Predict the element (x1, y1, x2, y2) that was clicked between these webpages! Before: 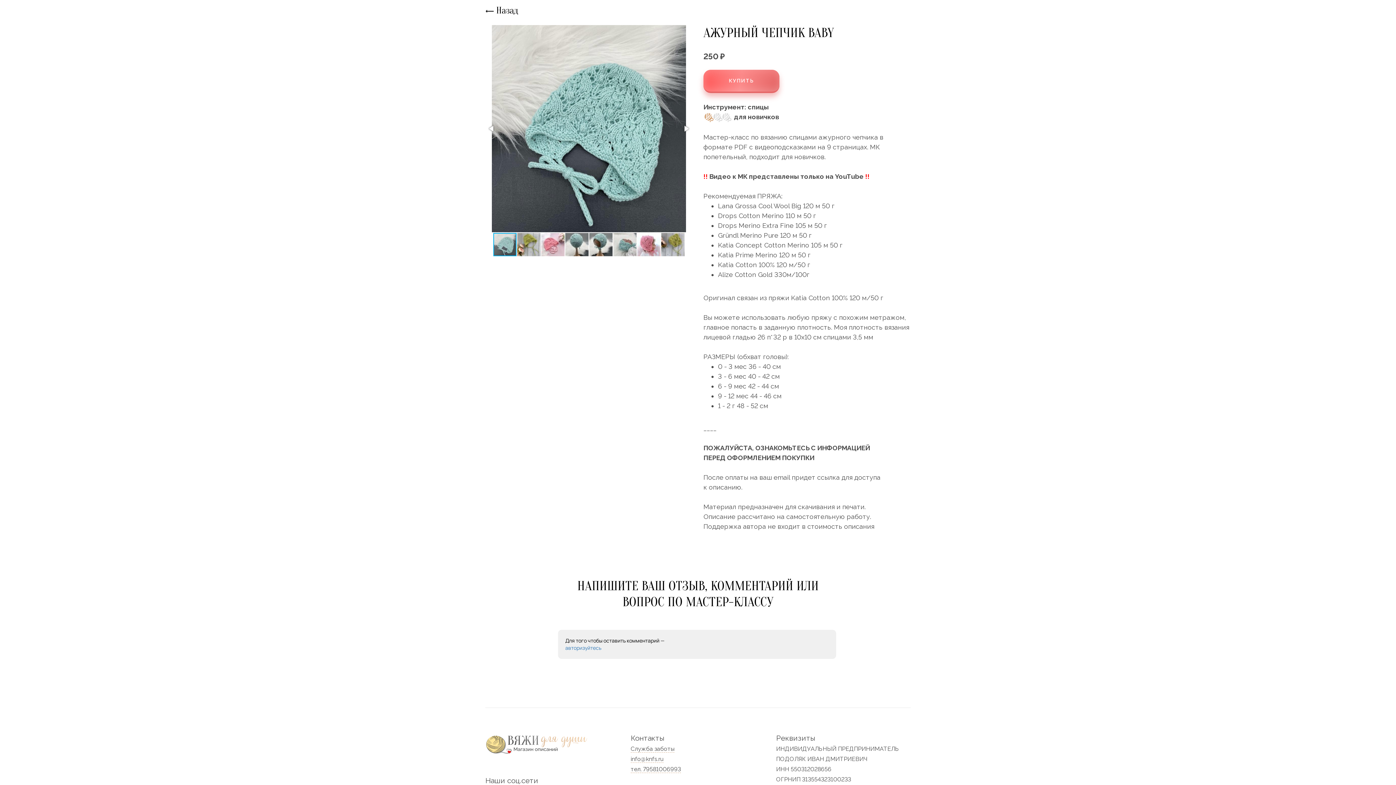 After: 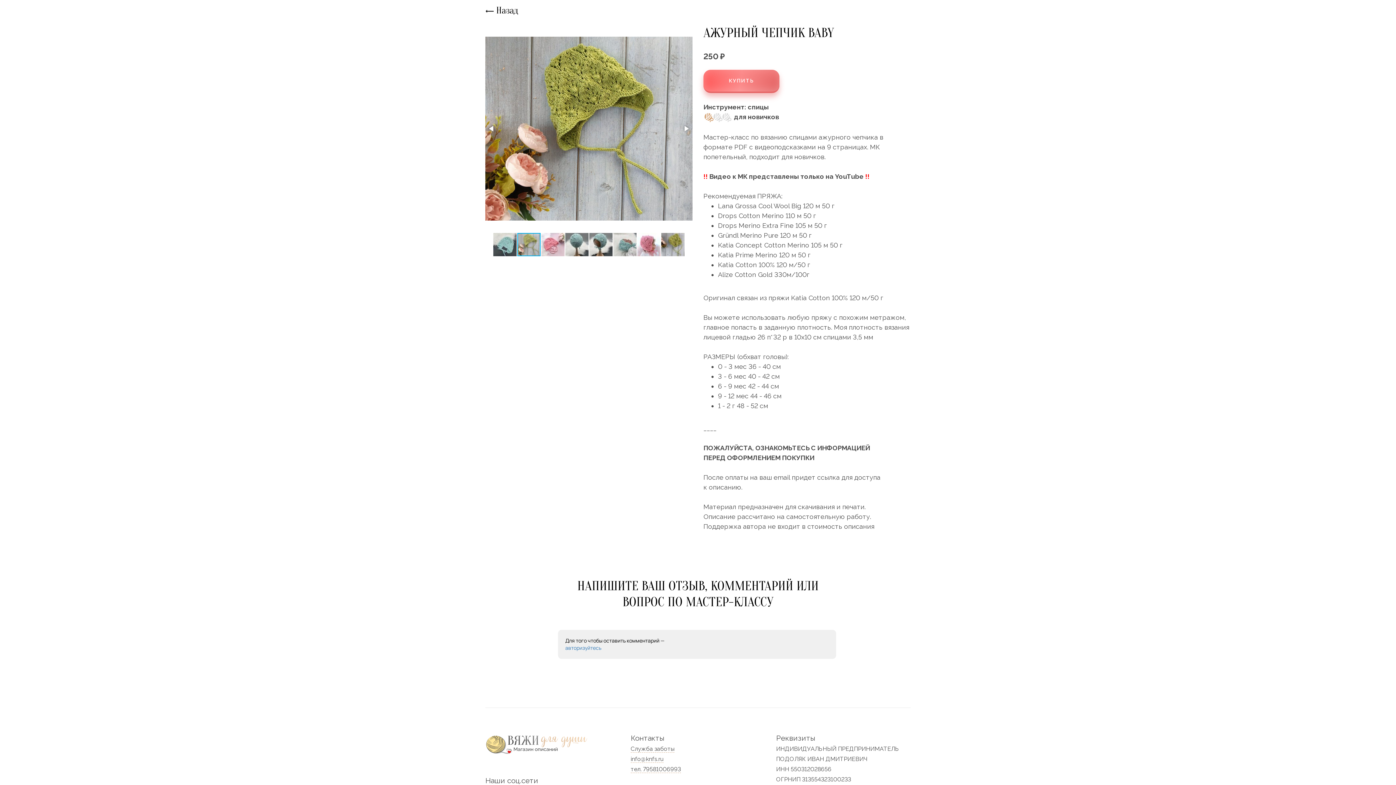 Action: bbox: (517, 232, 541, 257)